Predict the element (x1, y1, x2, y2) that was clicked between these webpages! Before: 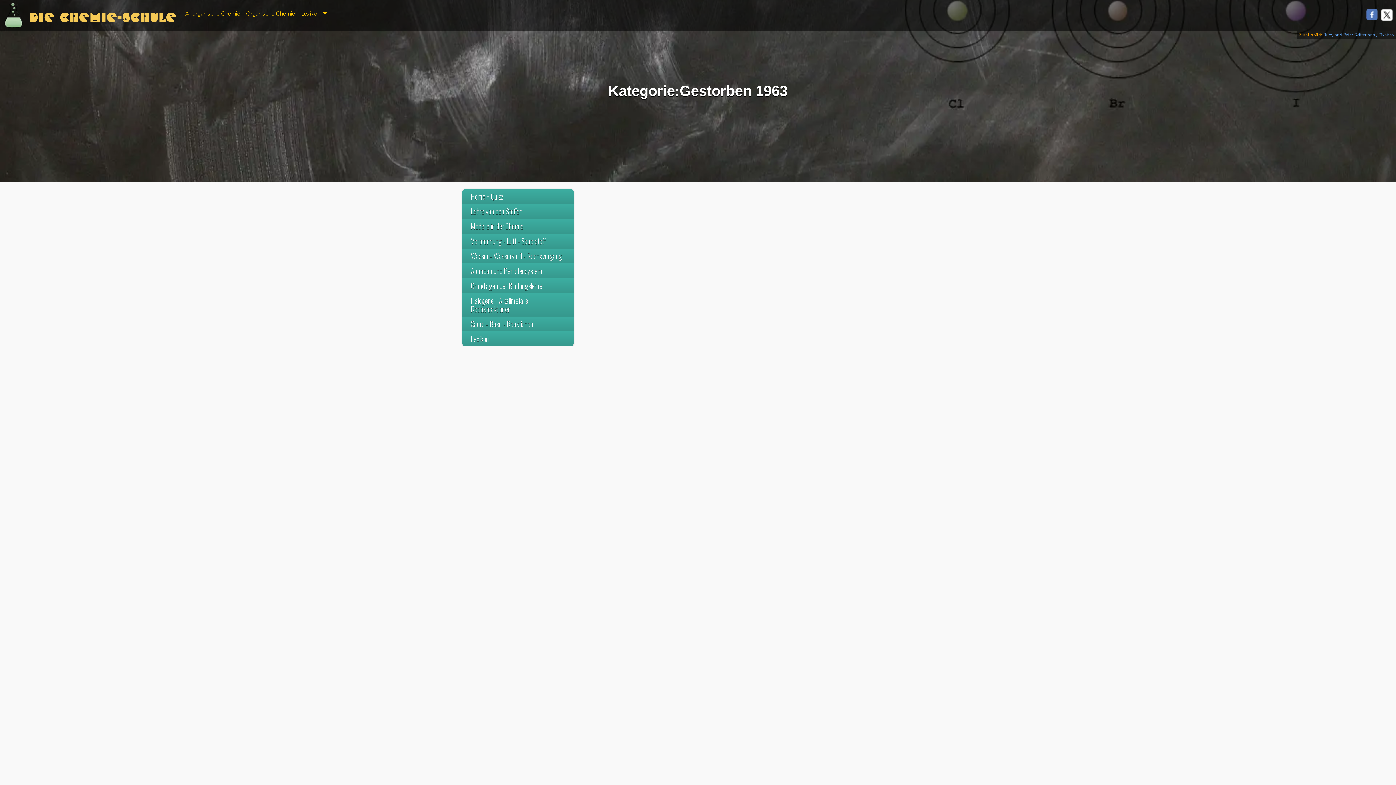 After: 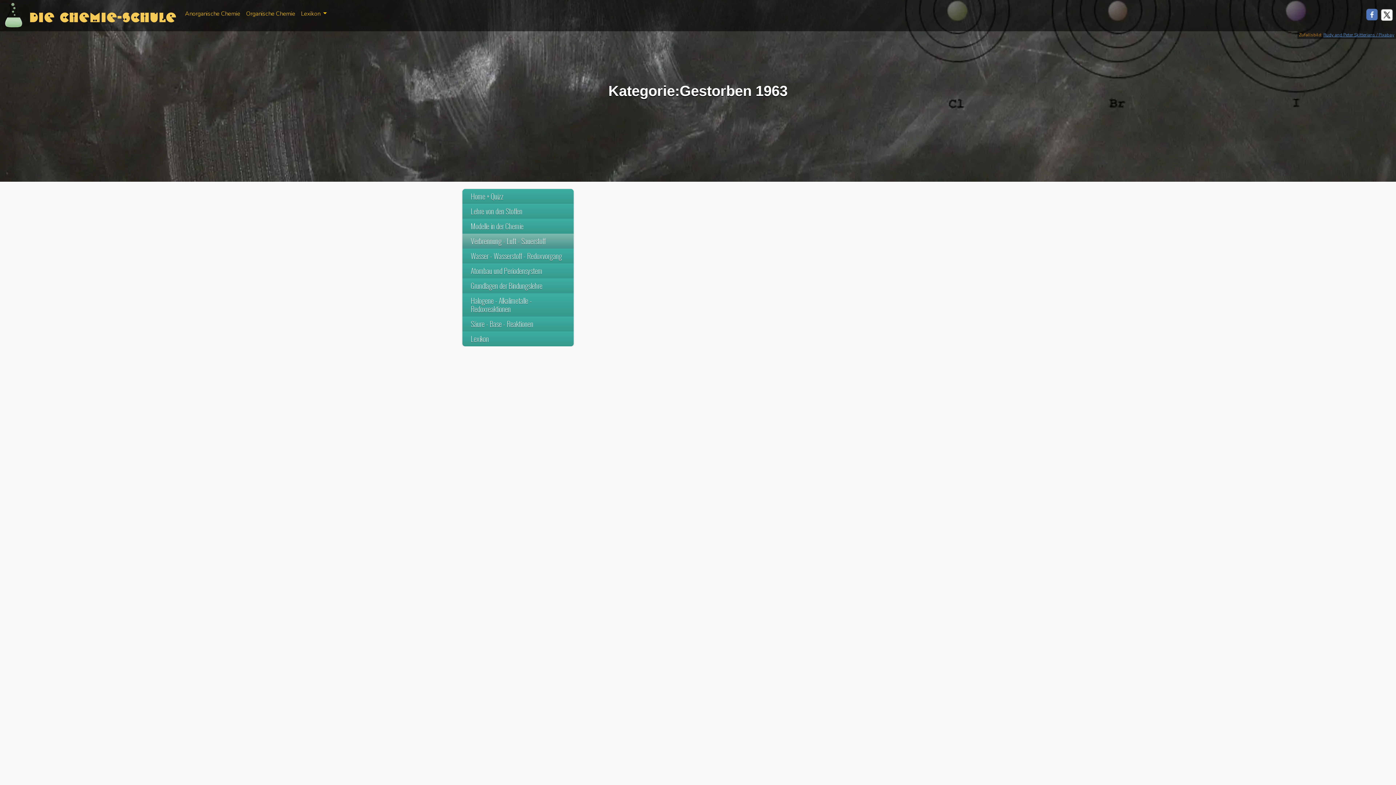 Action: label: Verbrennung - Luft - Sauerstoff bbox: (462, 233, 573, 248)